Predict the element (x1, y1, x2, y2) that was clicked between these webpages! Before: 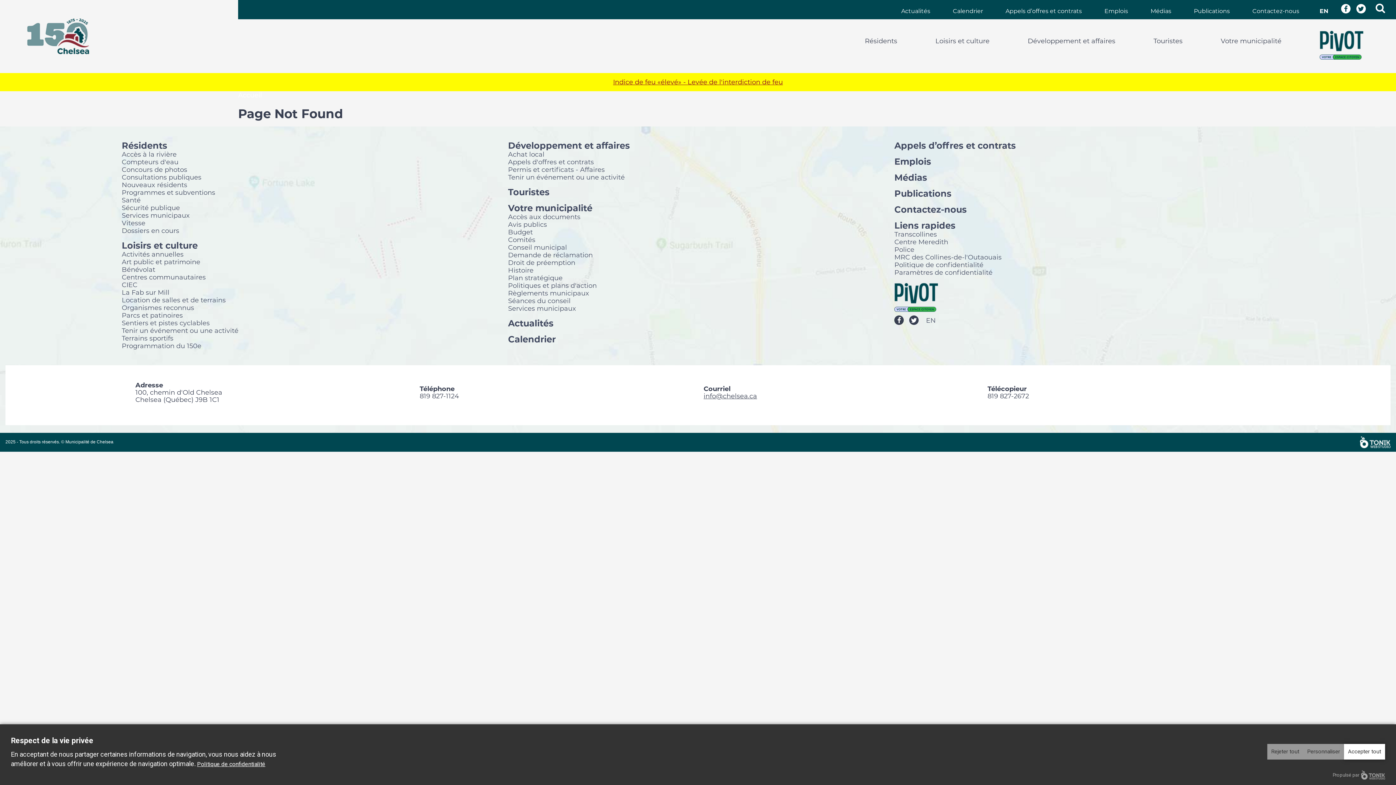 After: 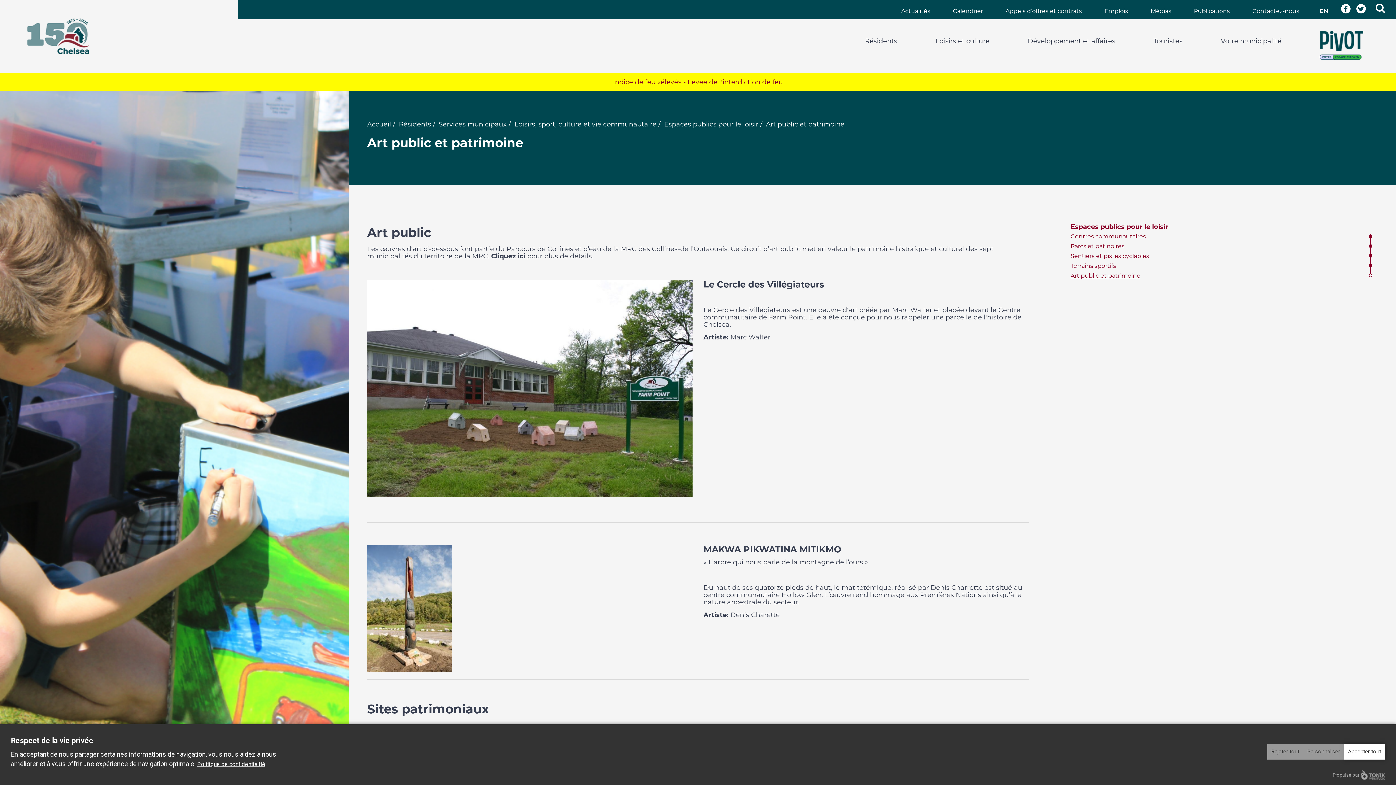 Action: bbox: (121, 257, 200, 265) label: Art public et patrimoine